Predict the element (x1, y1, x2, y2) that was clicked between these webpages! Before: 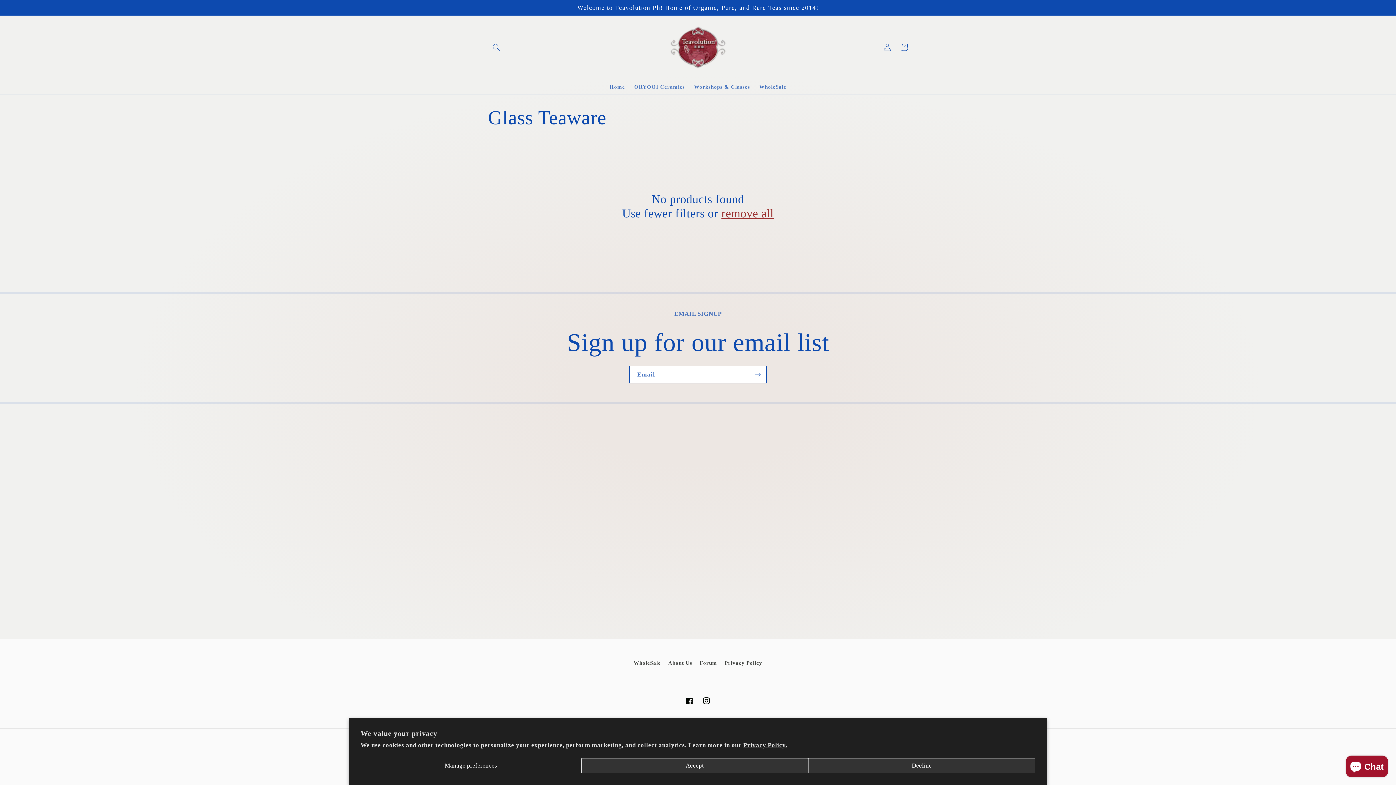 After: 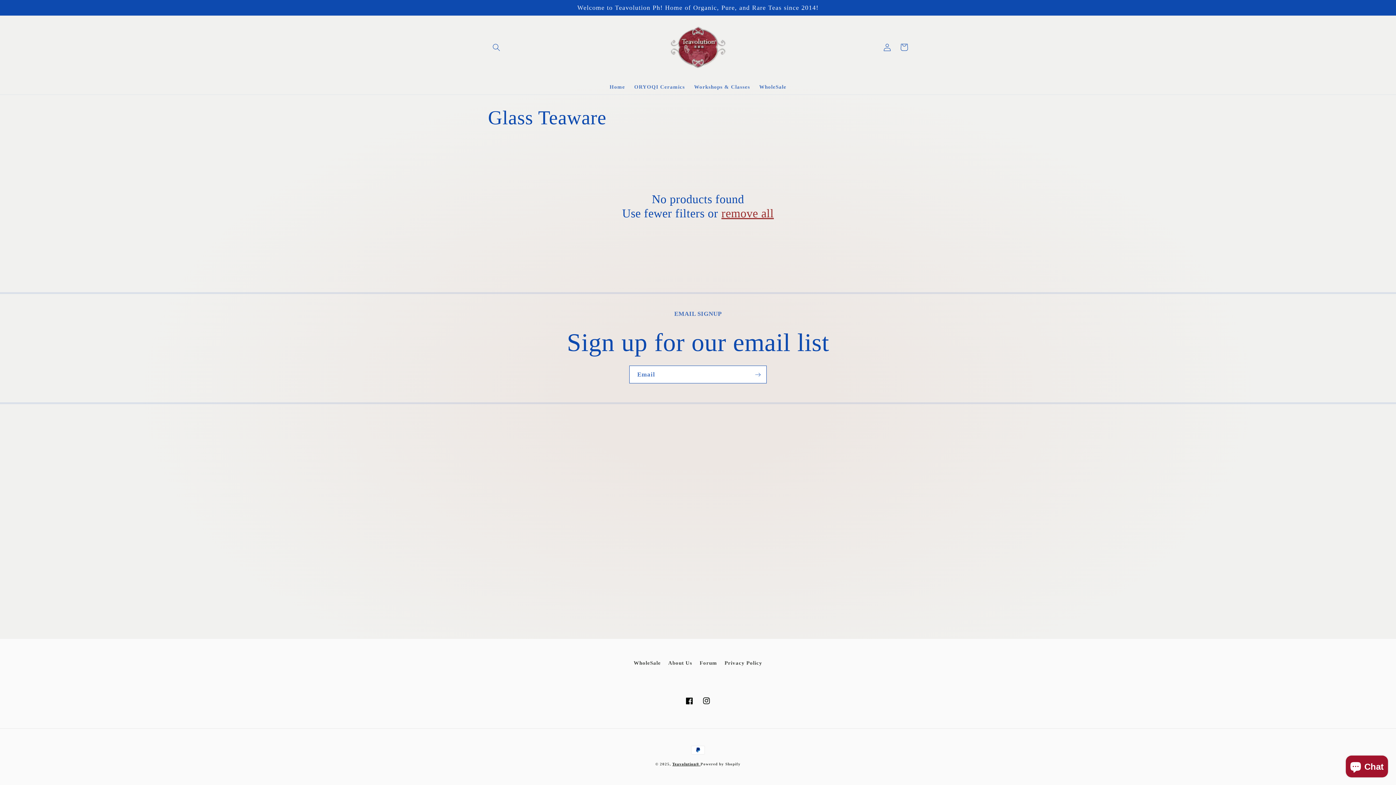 Action: label: Accept bbox: (581, 758, 808, 773)